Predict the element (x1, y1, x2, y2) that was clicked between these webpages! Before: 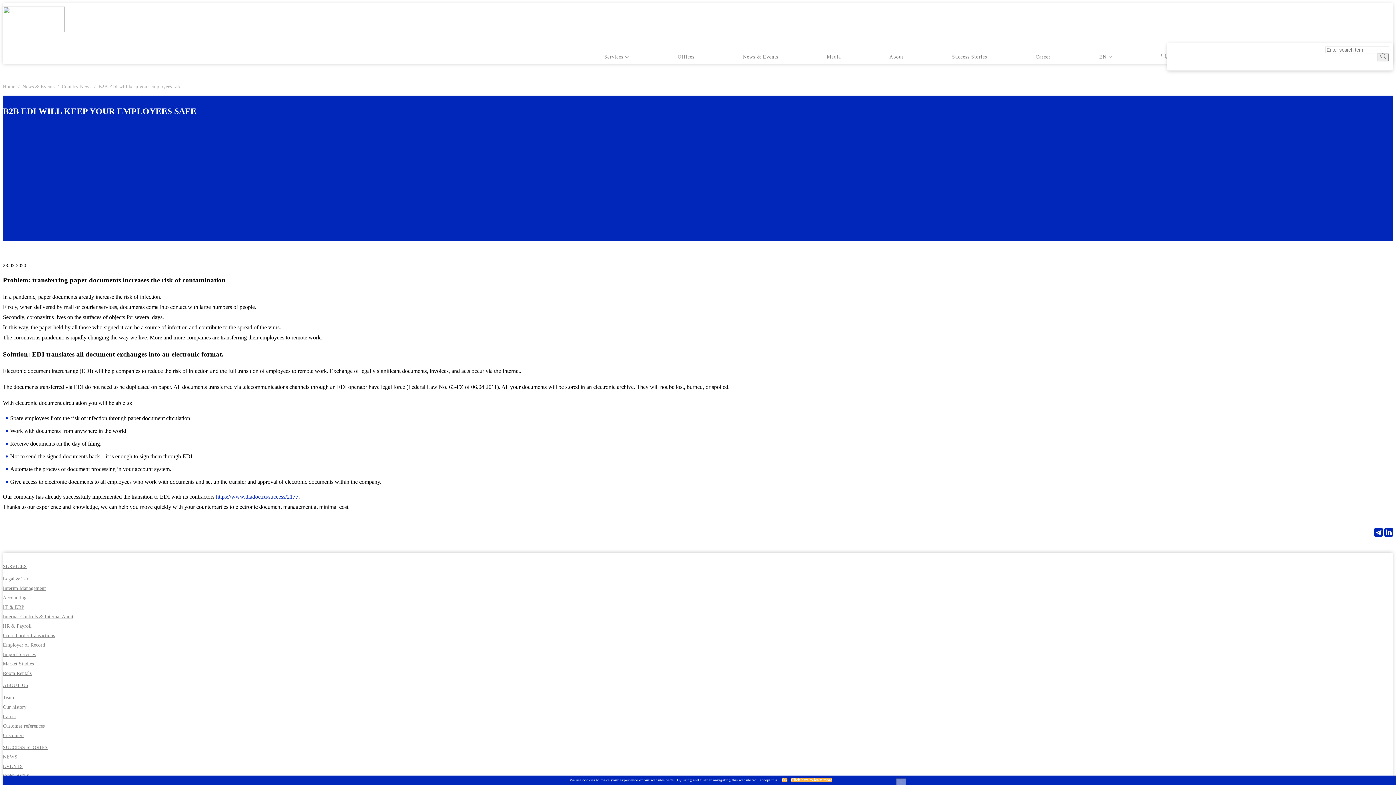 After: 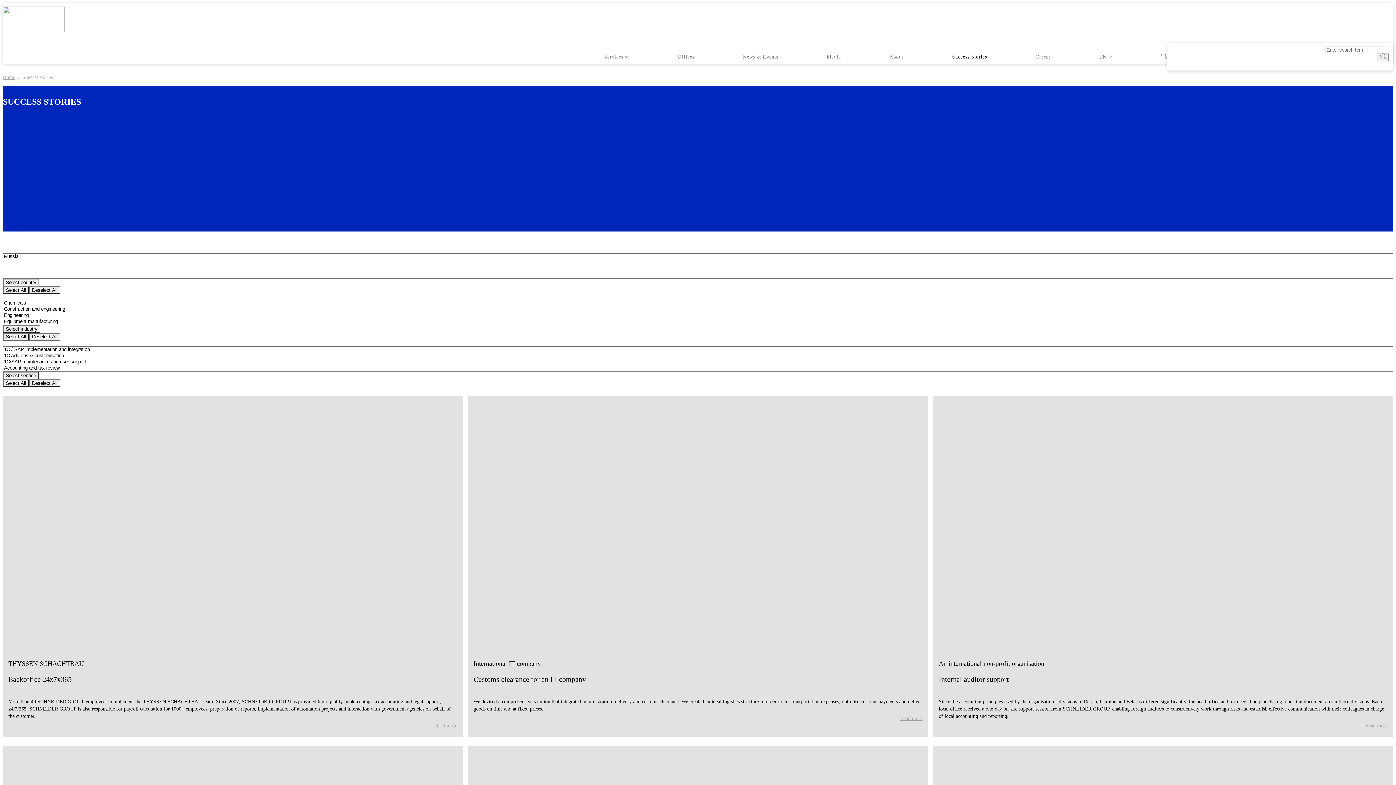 Action: label: SUCCESS STORIES bbox: (2, 745, 1393, 750)